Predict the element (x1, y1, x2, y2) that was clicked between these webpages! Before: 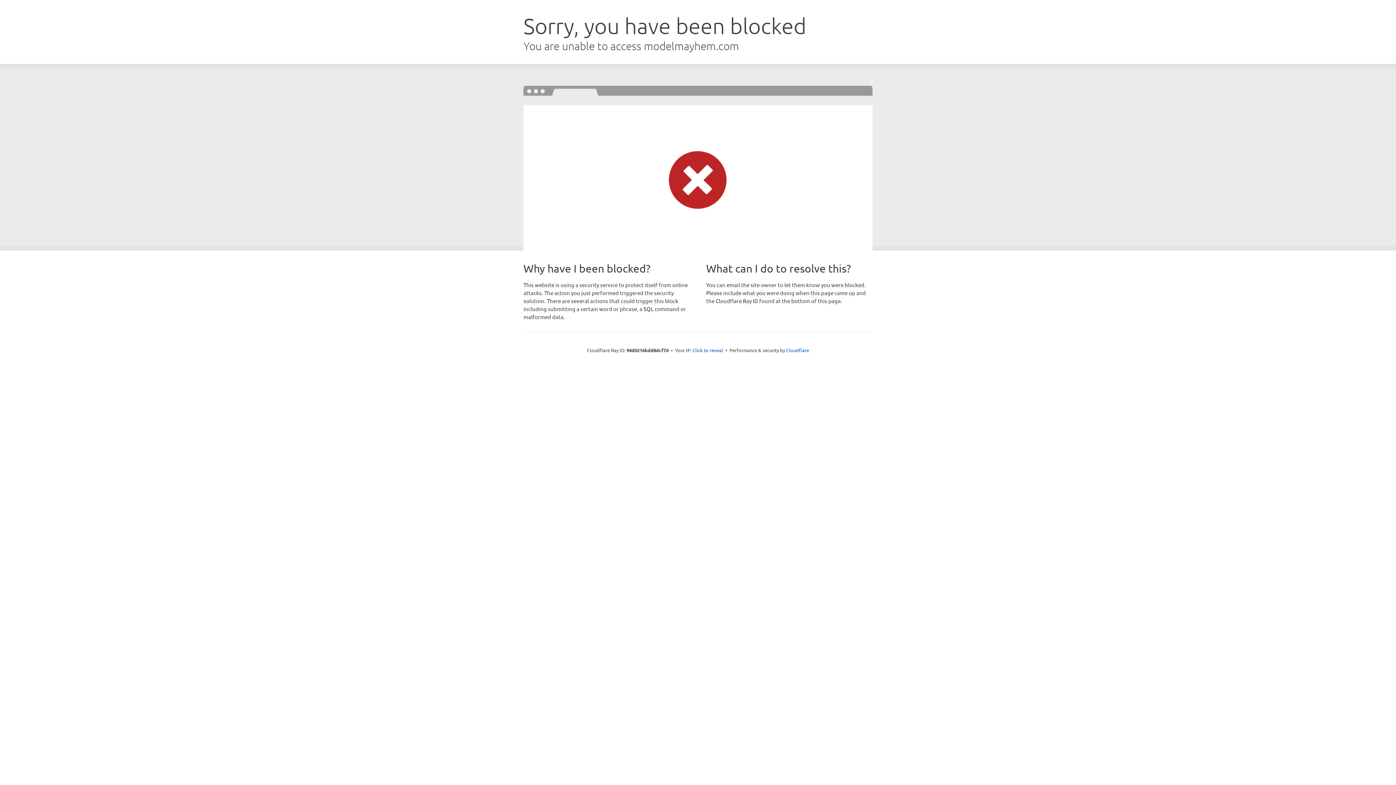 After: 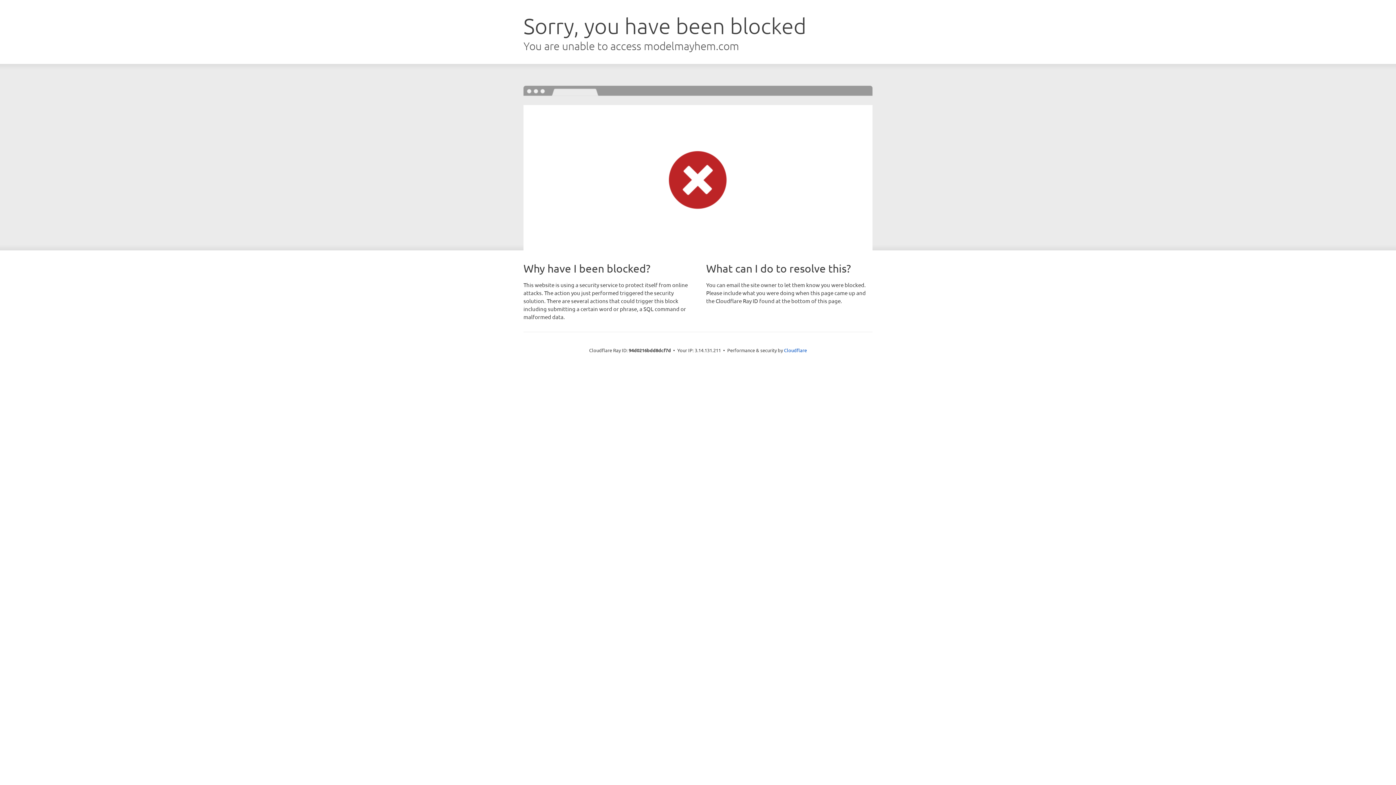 Action: label: Click to reveal bbox: (692, 346, 723, 353)